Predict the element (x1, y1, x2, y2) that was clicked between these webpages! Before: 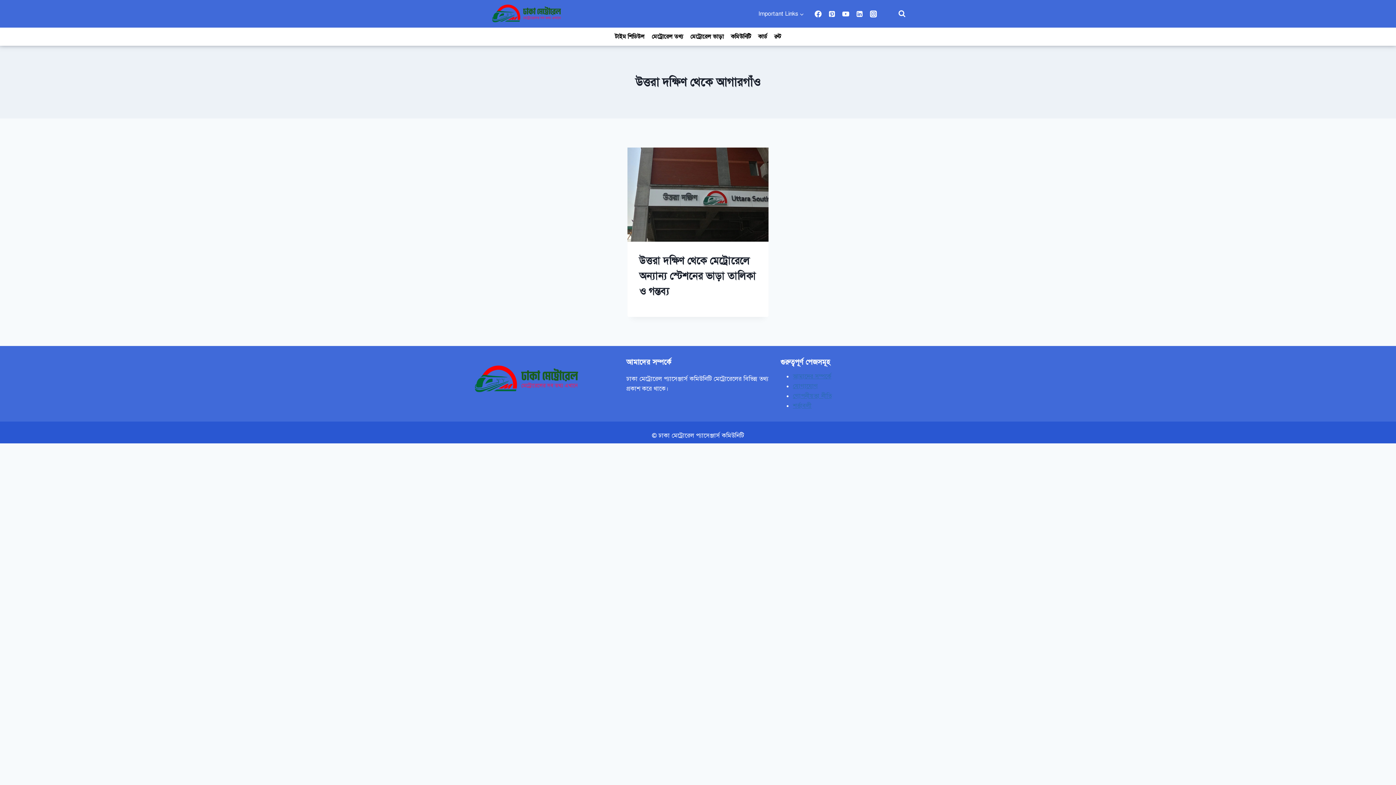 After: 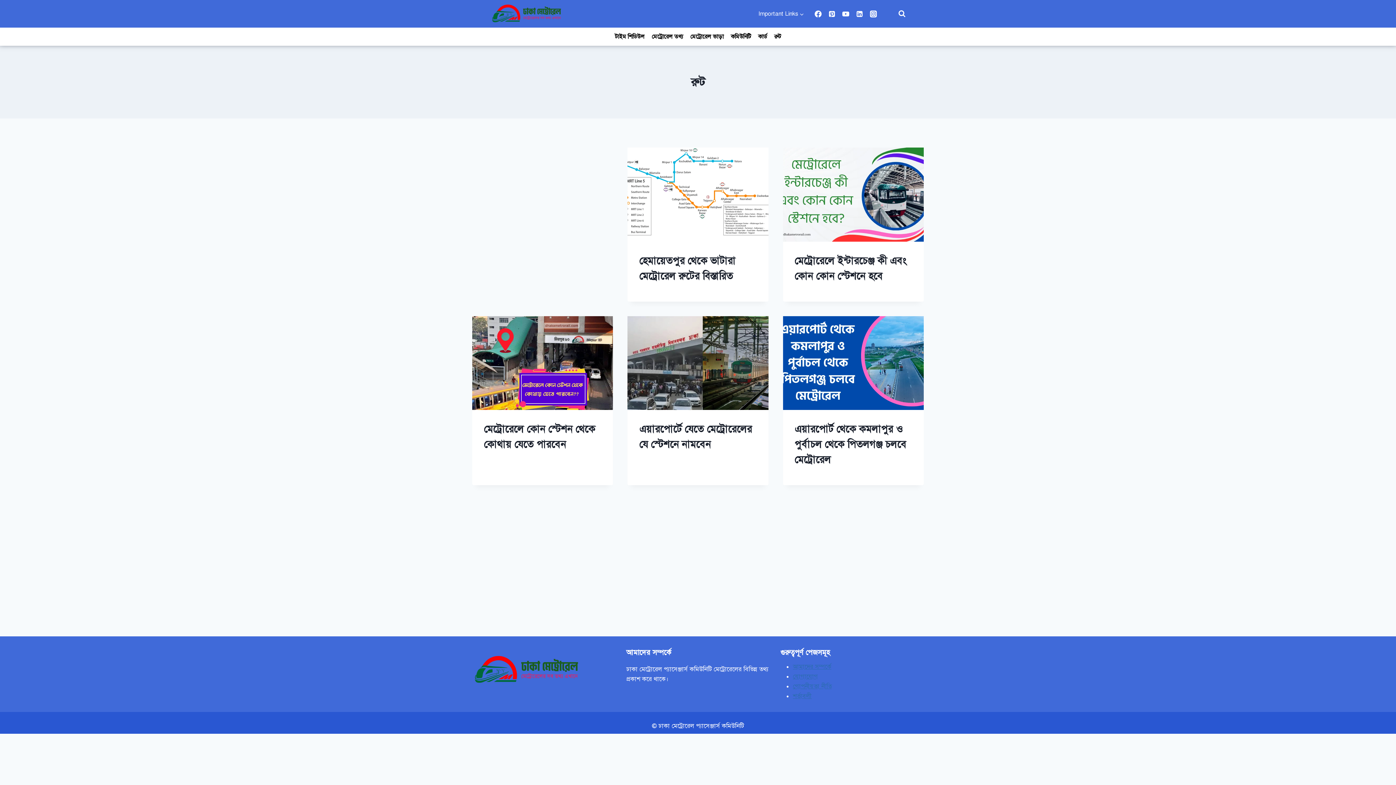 Action: bbox: (770, 28, 784, 44) label: রুট